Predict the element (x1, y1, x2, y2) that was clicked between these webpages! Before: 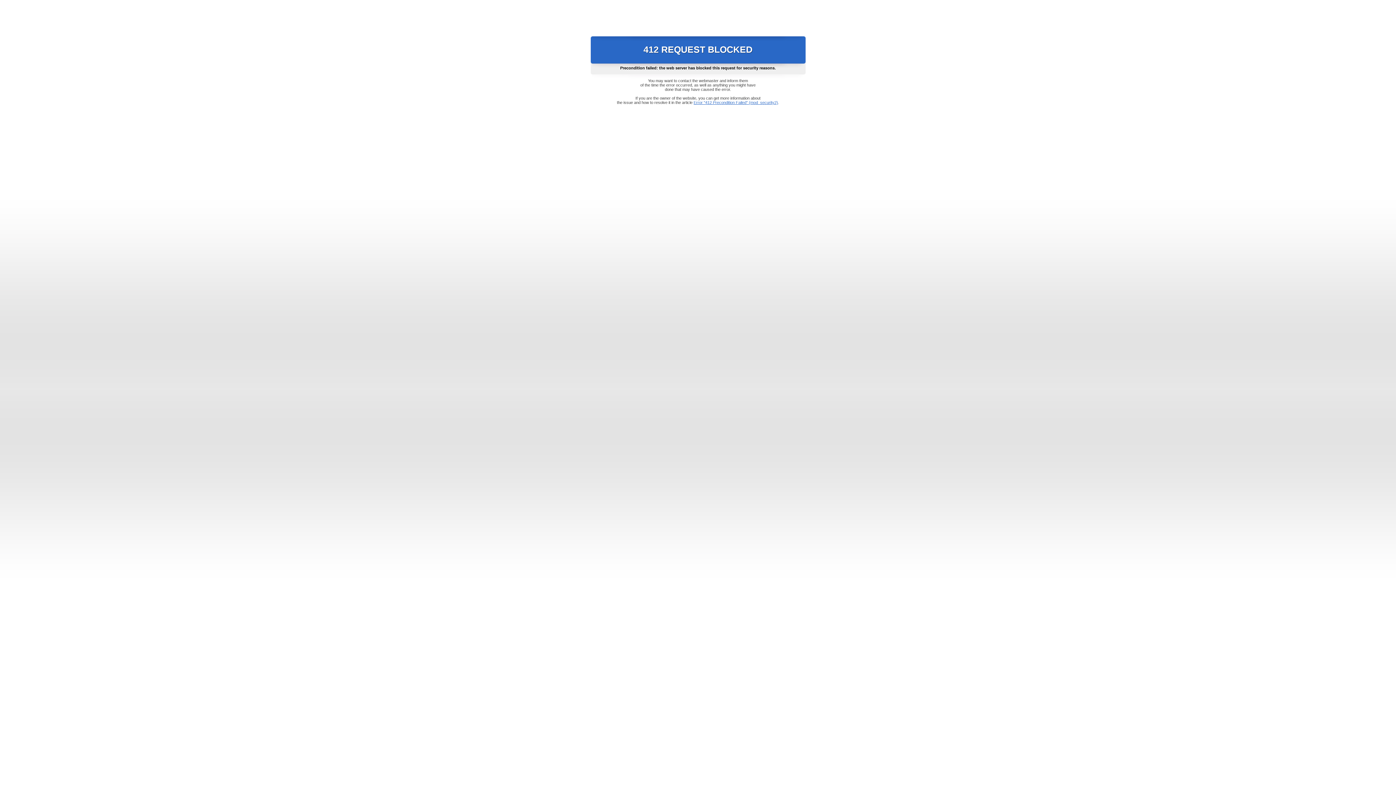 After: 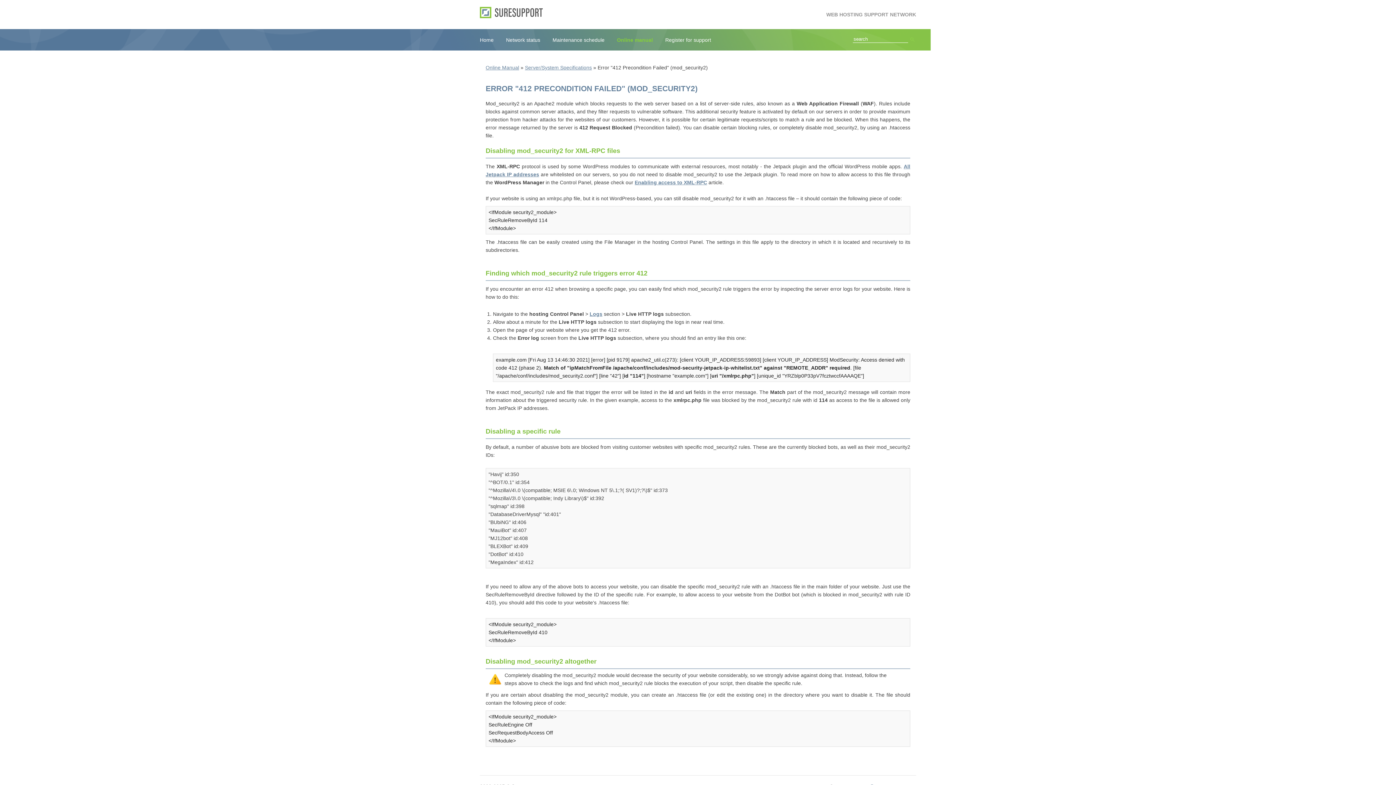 Action: label: Error "412 Precondition Failed" (mod_security2) bbox: (693, 100, 778, 104)